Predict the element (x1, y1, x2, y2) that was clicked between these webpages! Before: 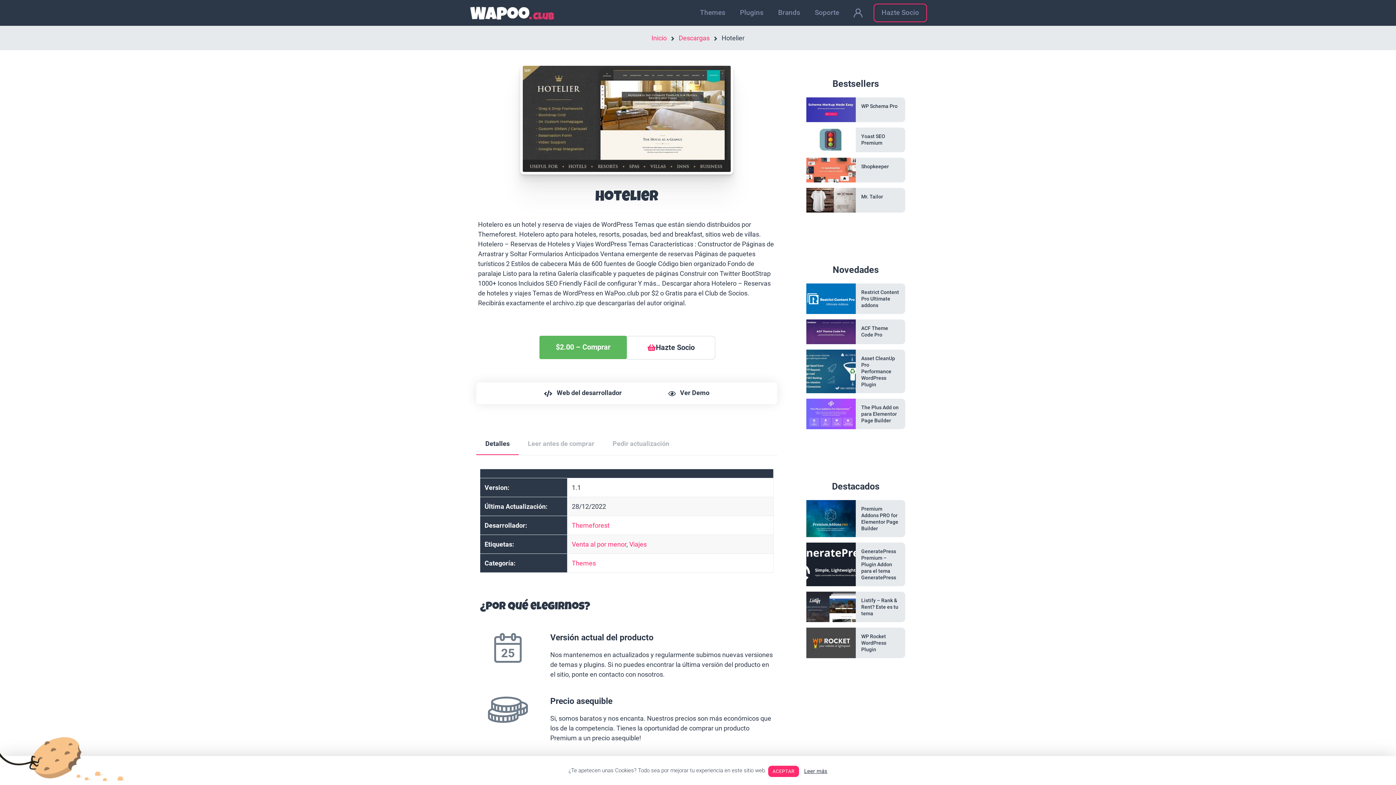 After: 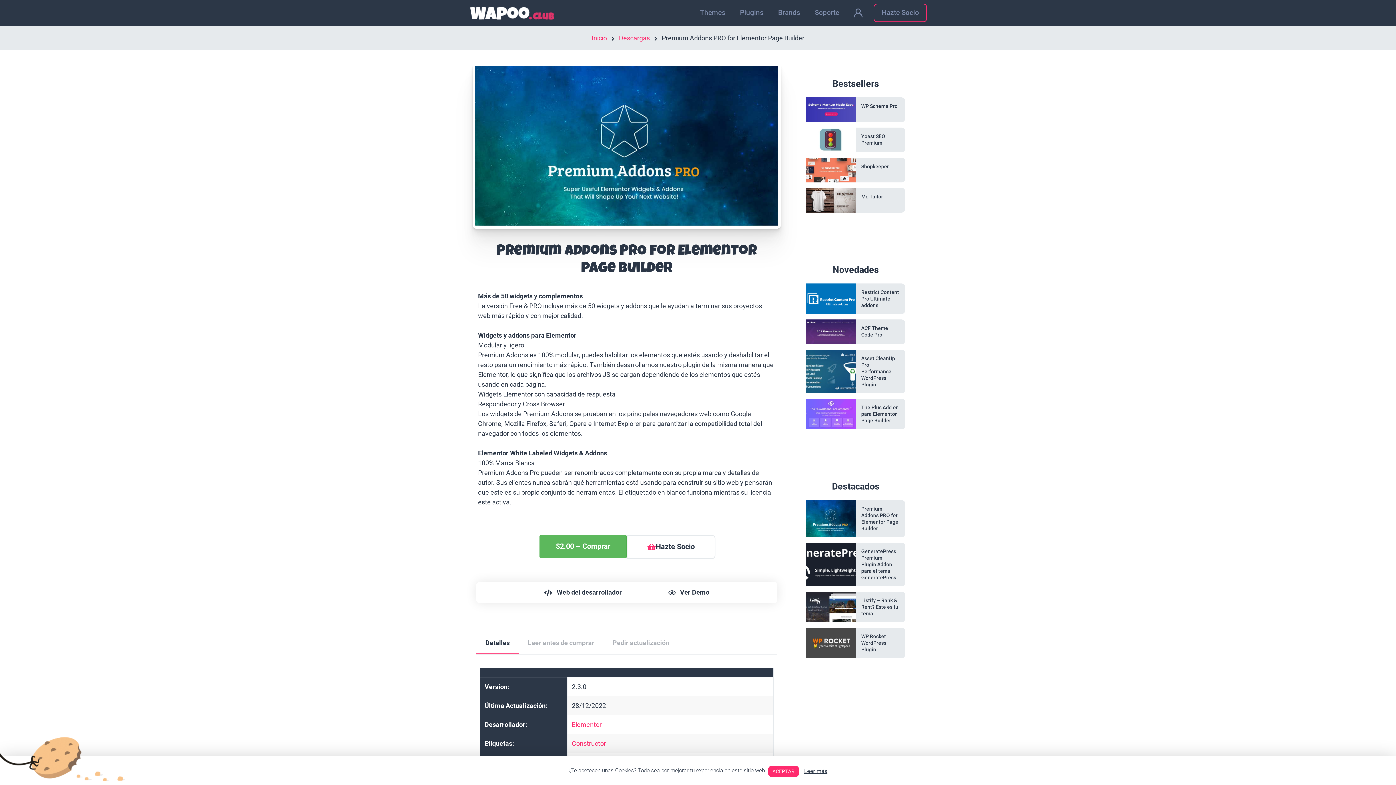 Action: bbox: (806, 500, 856, 537)